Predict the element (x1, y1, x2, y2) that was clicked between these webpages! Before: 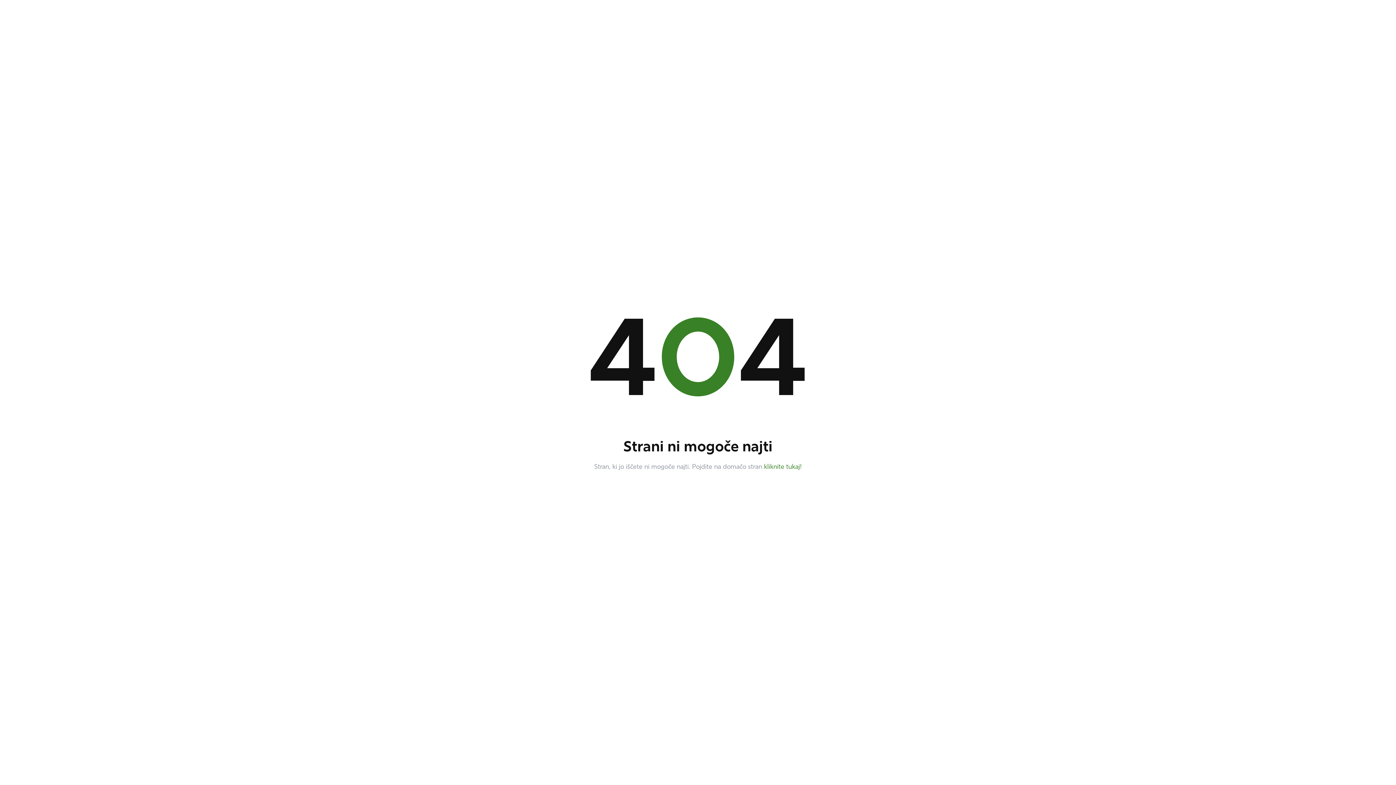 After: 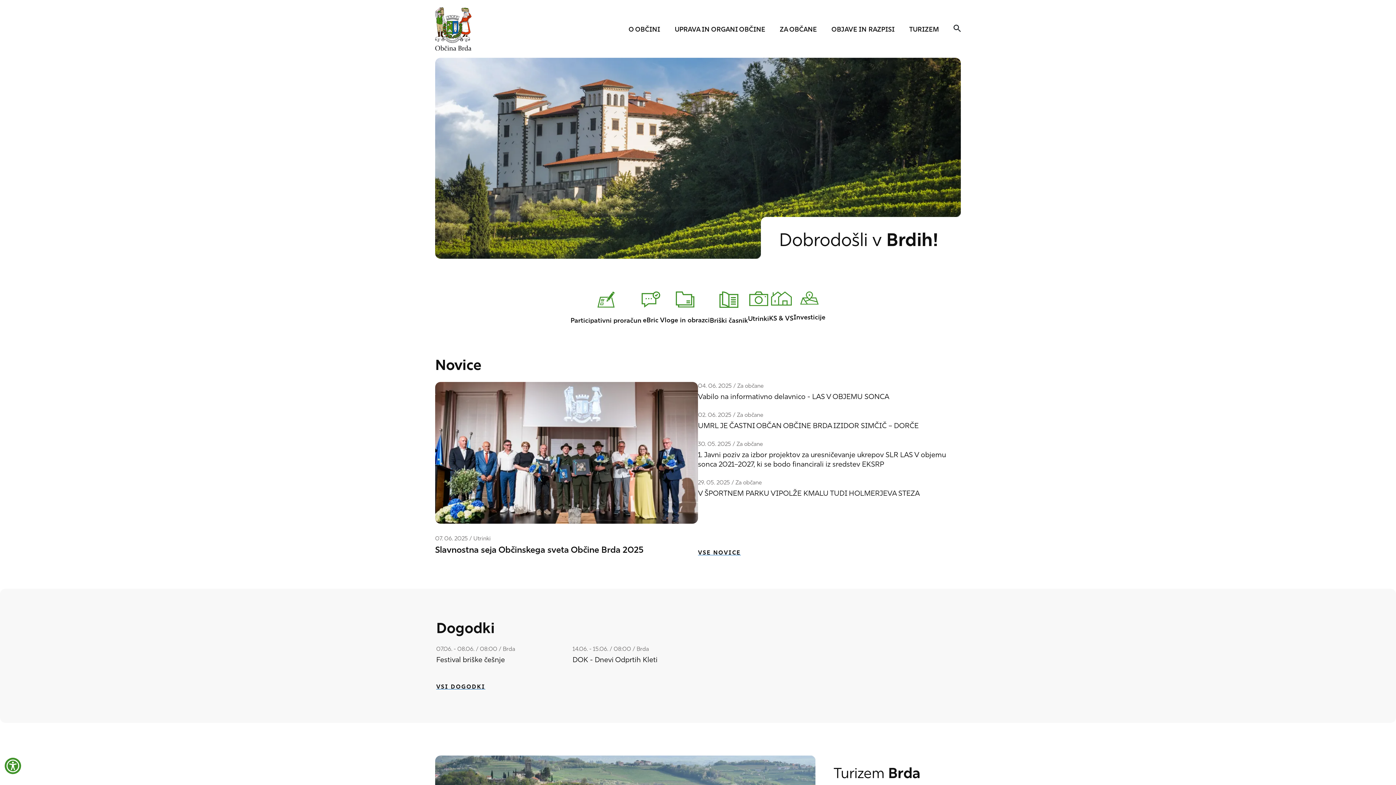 Action: label: kliknite tukaj! bbox: (764, 464, 802, 470)